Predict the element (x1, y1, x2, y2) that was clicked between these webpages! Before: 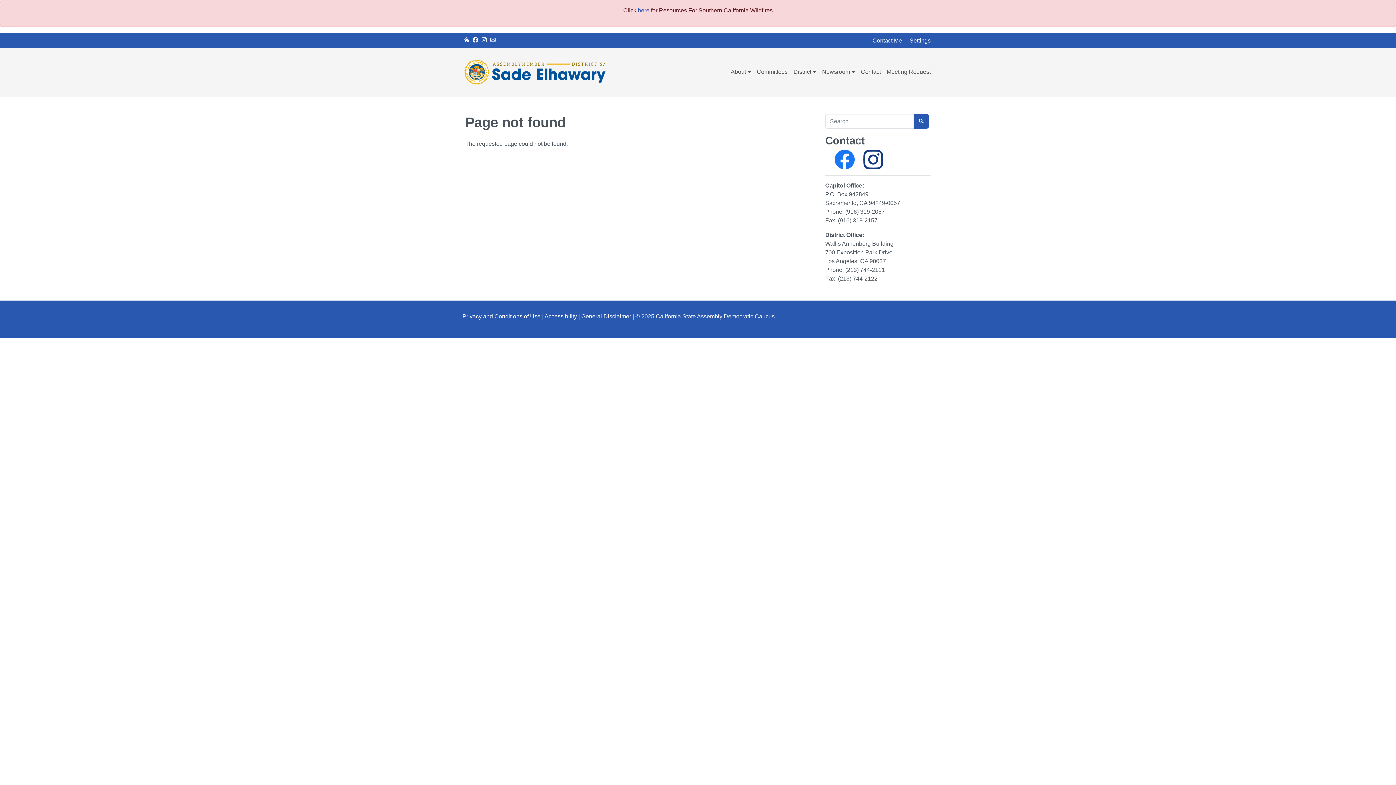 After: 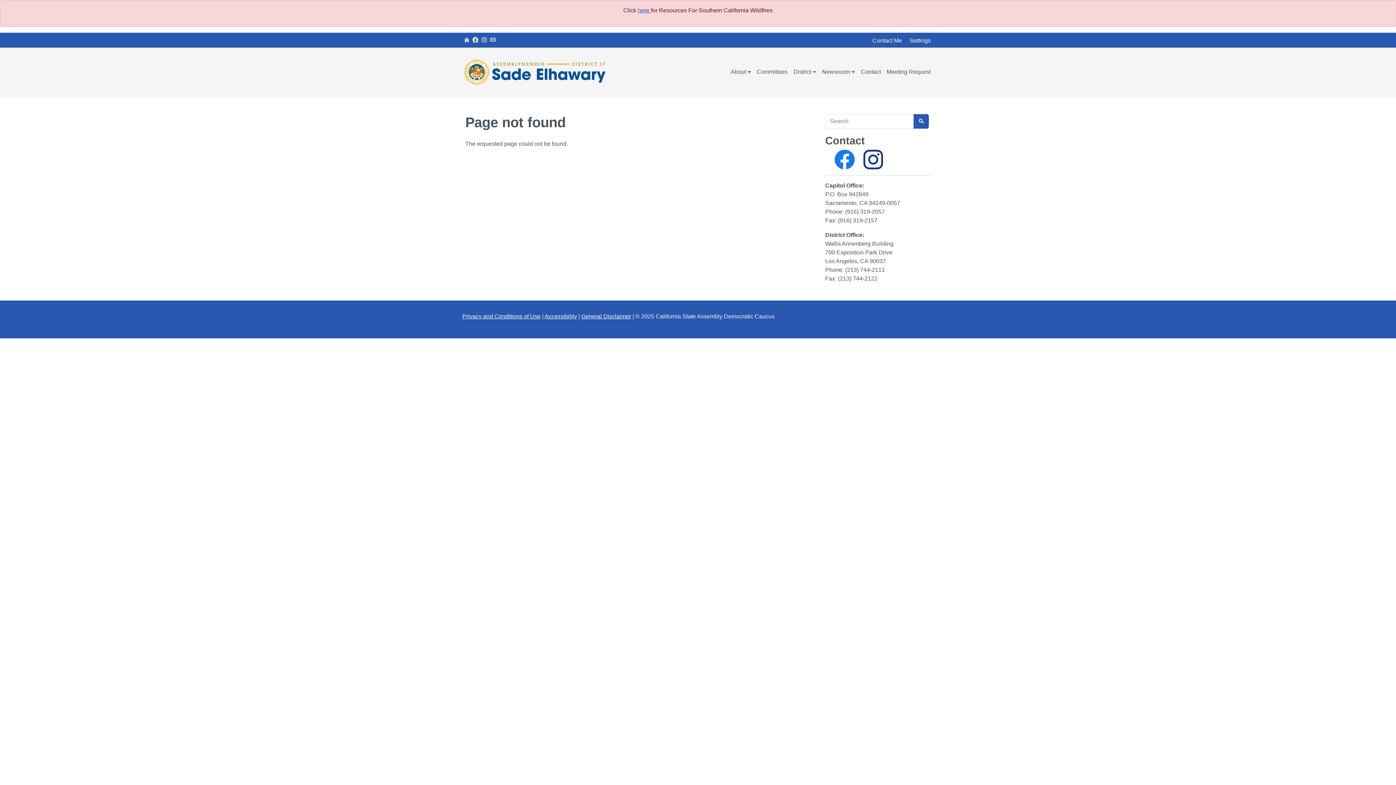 Action: label: Facebook bbox: (472, 32, 478, 47)